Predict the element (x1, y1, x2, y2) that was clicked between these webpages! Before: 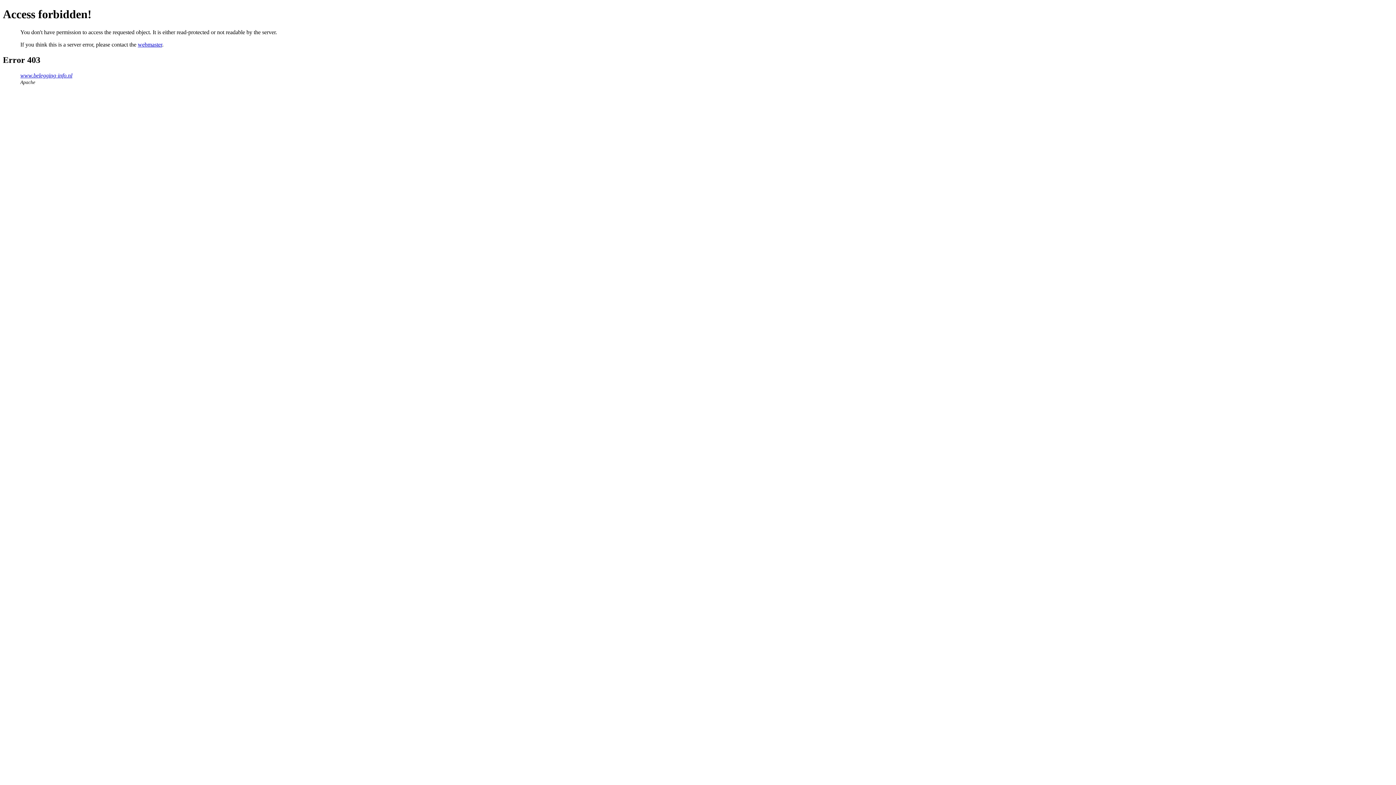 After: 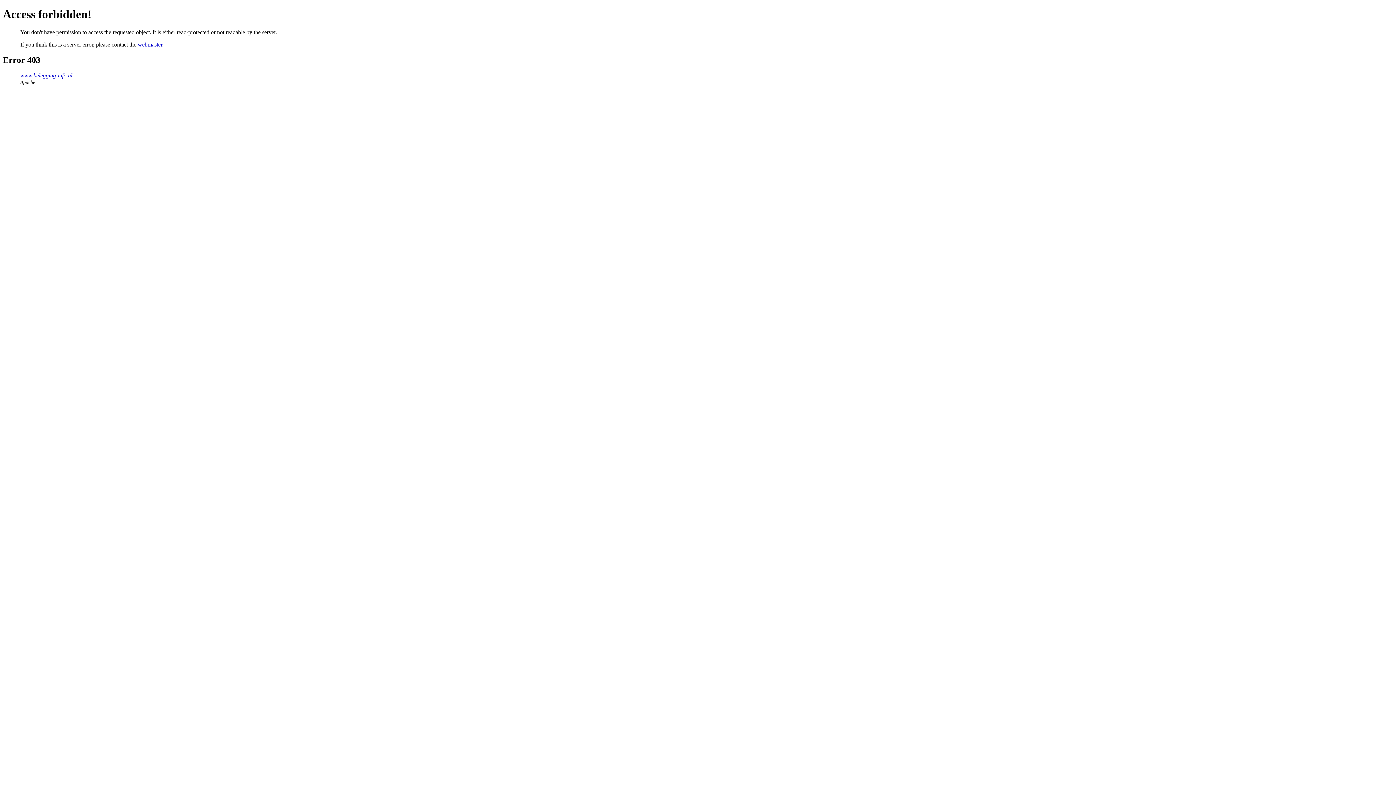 Action: bbox: (137, 41, 162, 47) label: webmaster